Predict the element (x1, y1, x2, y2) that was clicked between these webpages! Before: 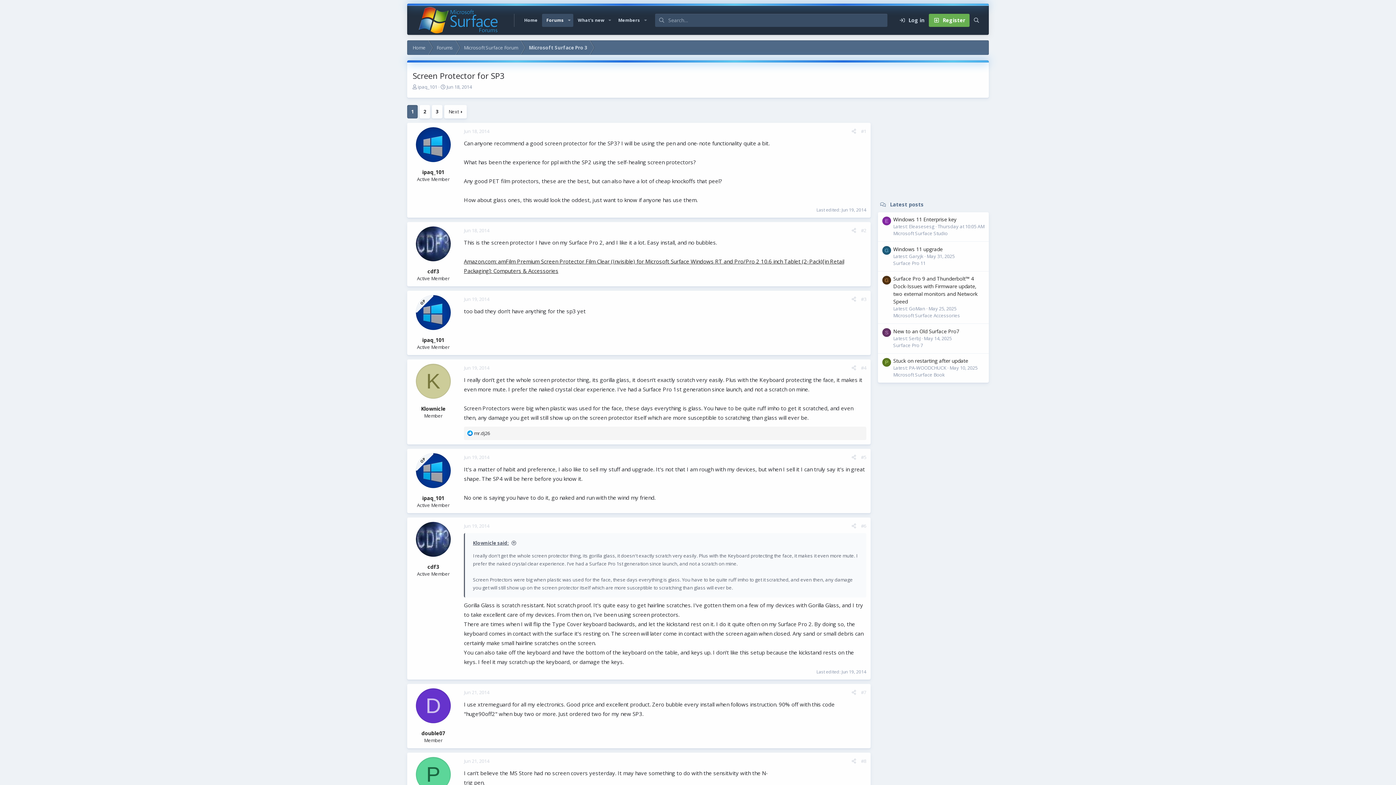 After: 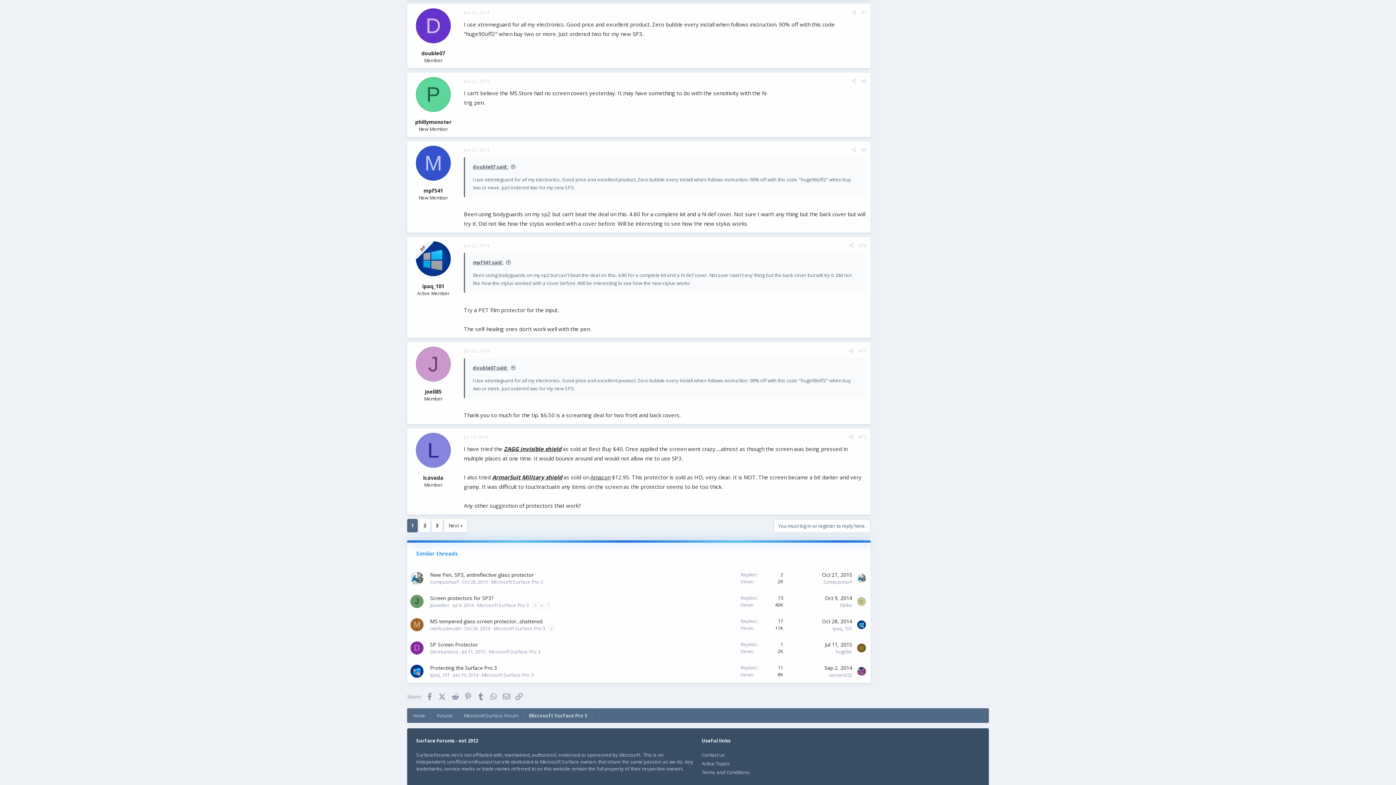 Action: bbox: (464, 689, 489, 695) label: Jun 21, 2014